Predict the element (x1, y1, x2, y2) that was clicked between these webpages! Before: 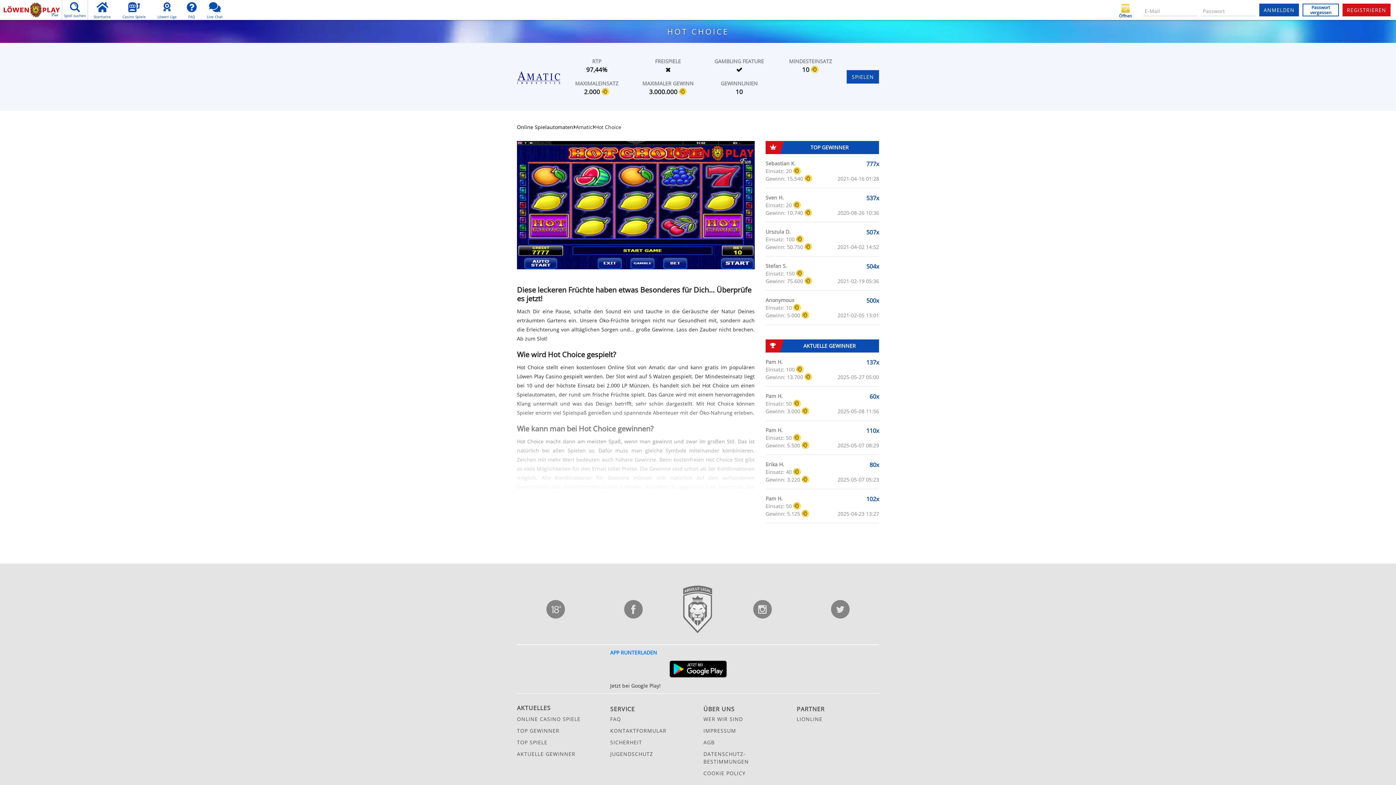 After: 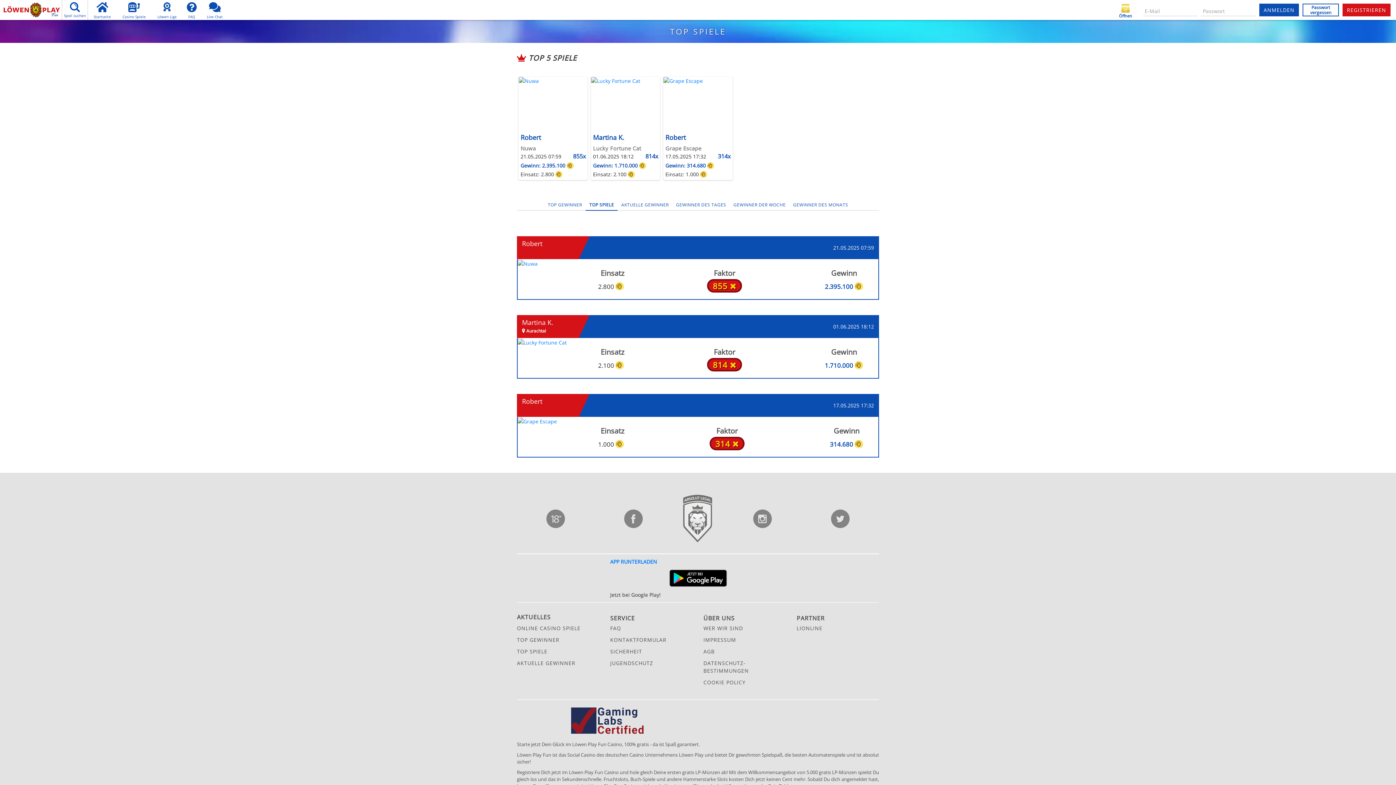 Action: bbox: (517, 739, 547, 746) label: TOP SPIELE